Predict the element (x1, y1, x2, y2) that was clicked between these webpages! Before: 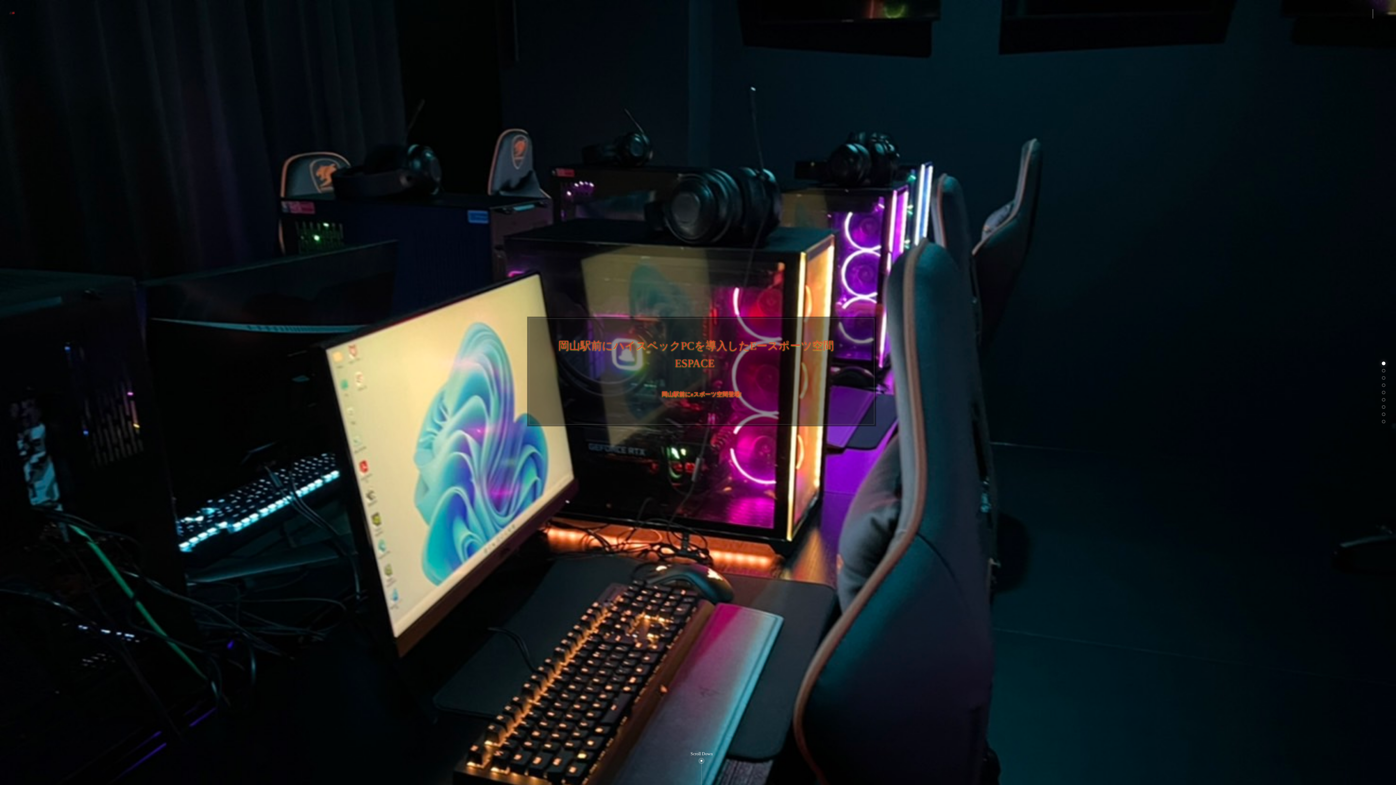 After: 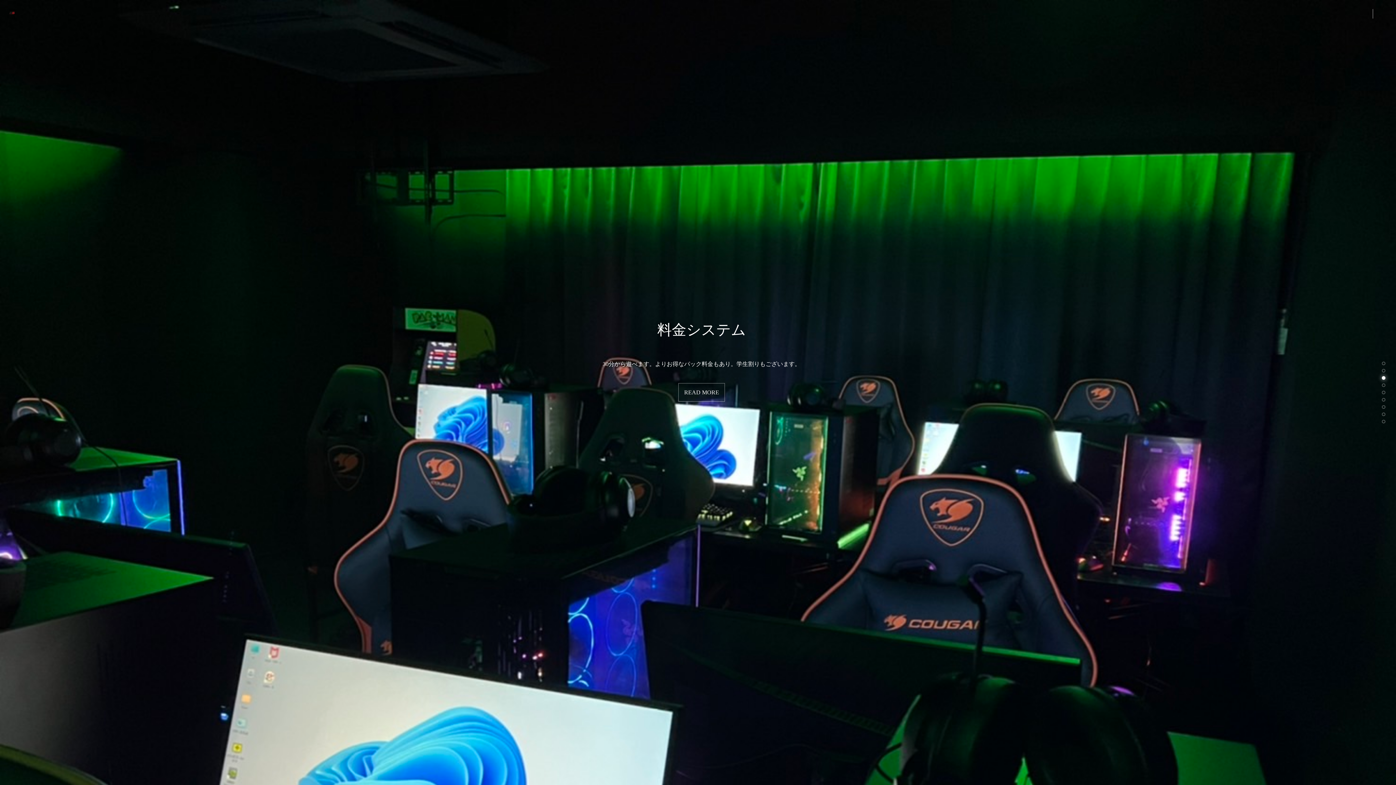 Action: bbox: (1381, 375, 1386, 380)